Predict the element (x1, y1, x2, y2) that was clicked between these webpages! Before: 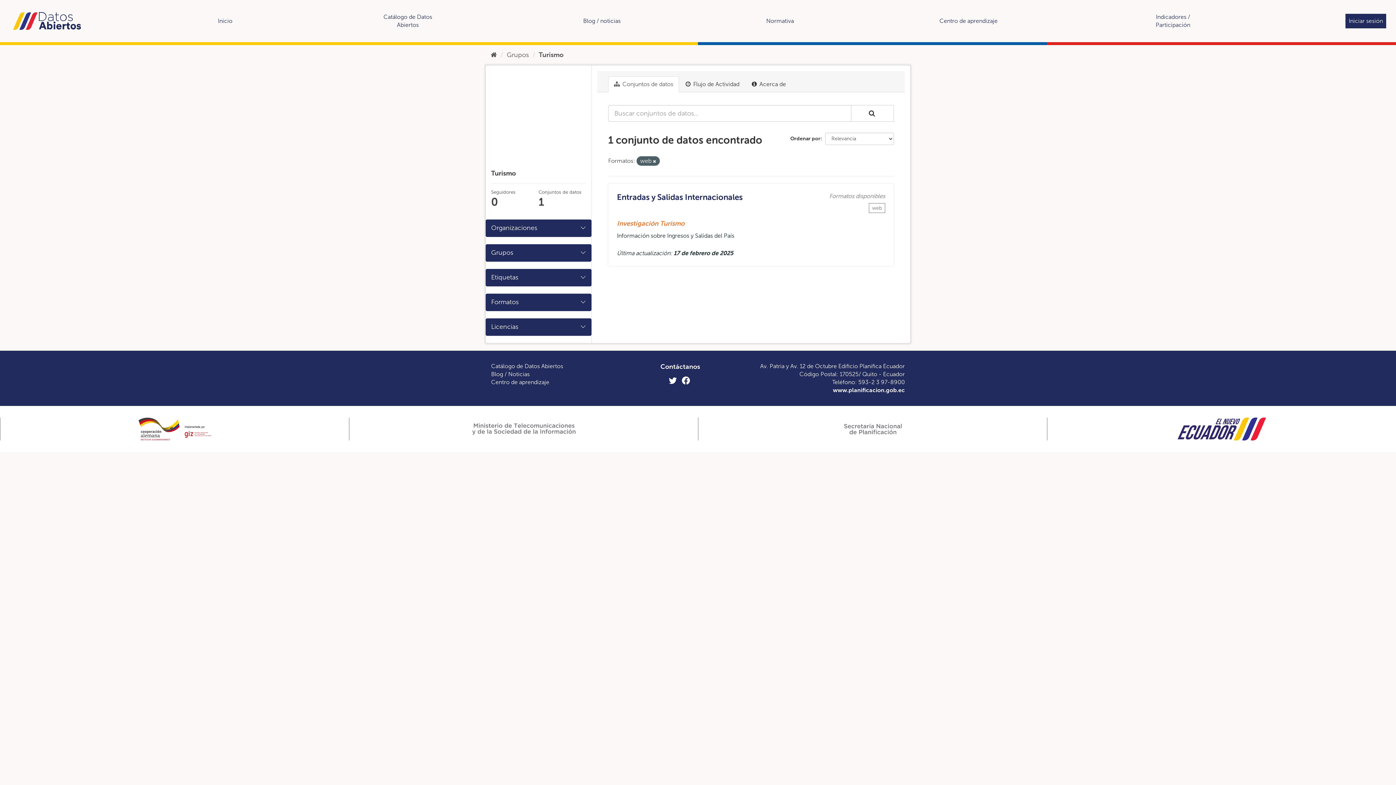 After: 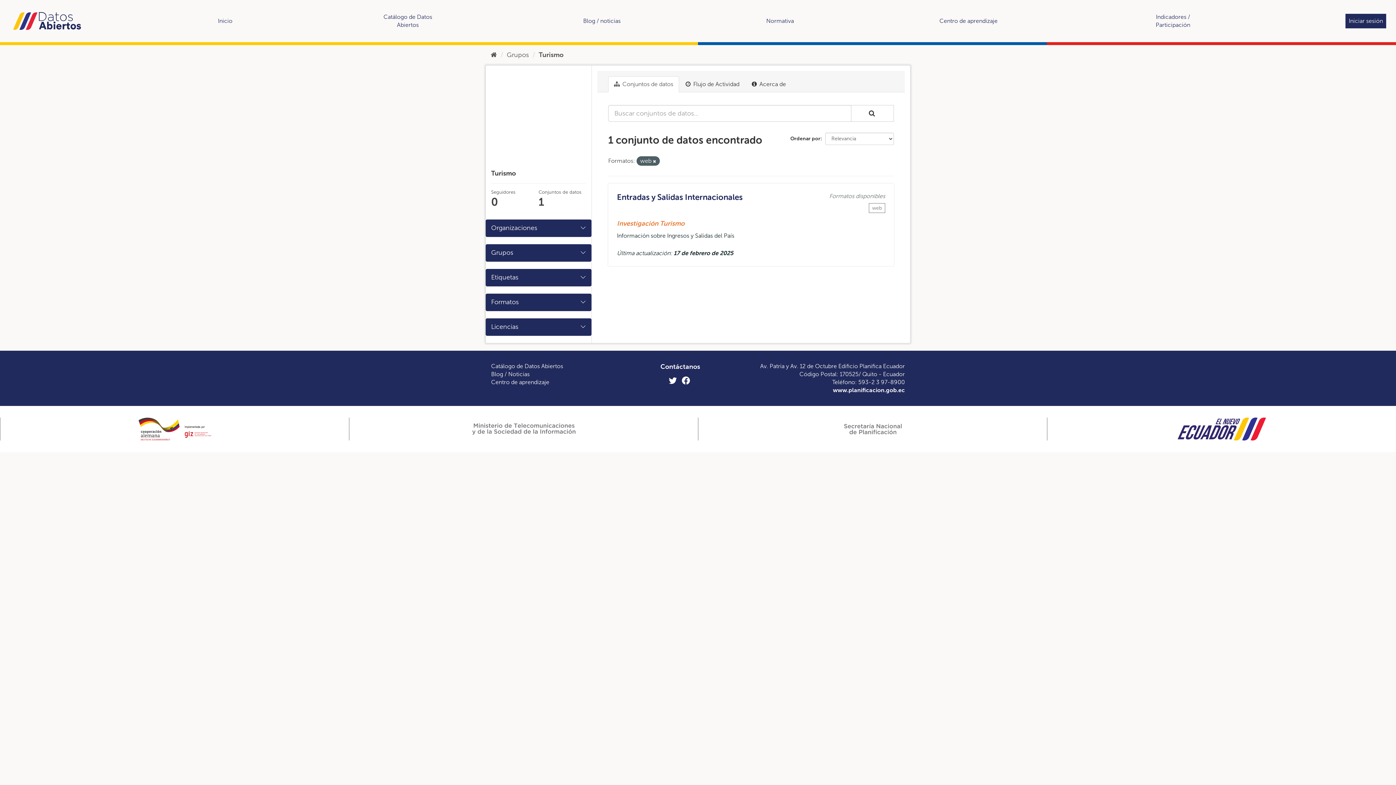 Action: label: Visitar Twitter bbox: (669, 375, 677, 385)